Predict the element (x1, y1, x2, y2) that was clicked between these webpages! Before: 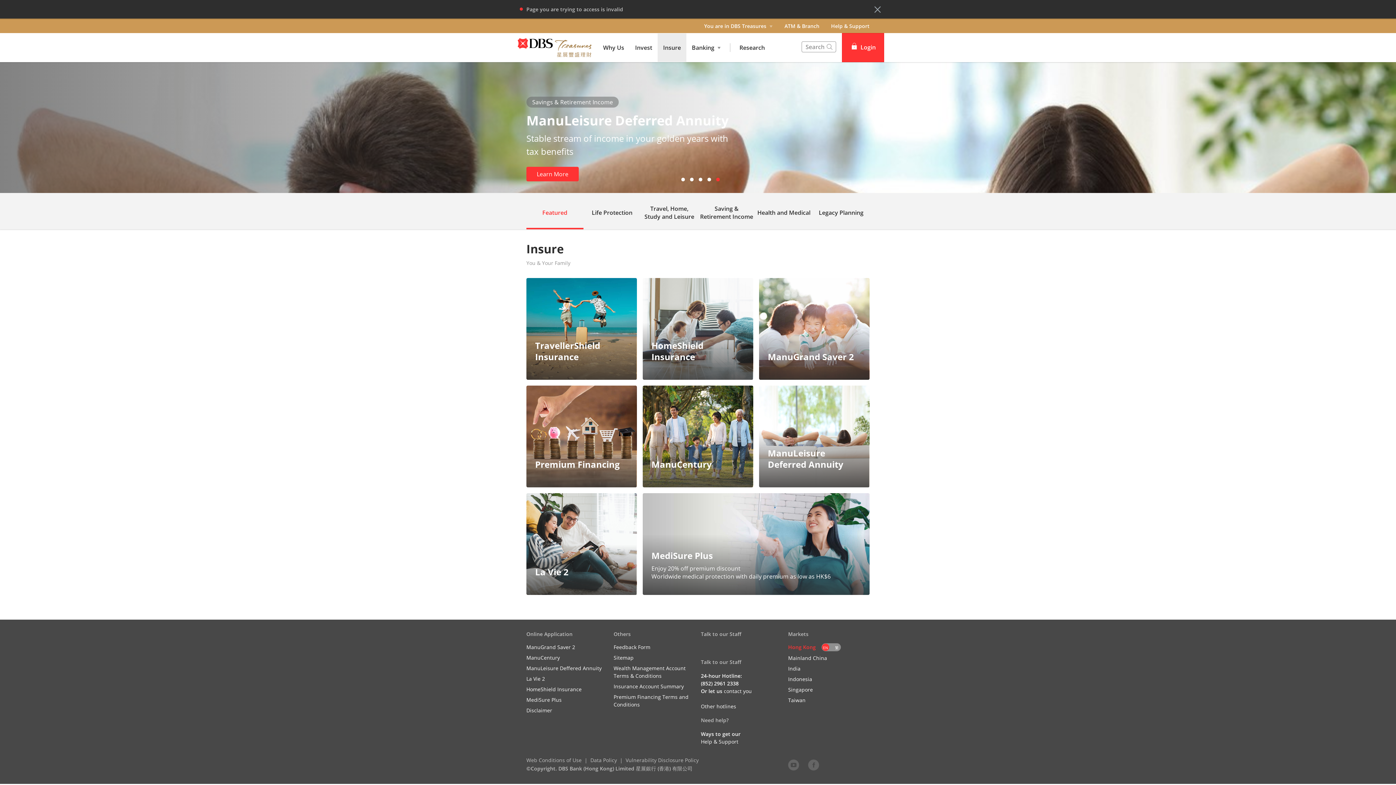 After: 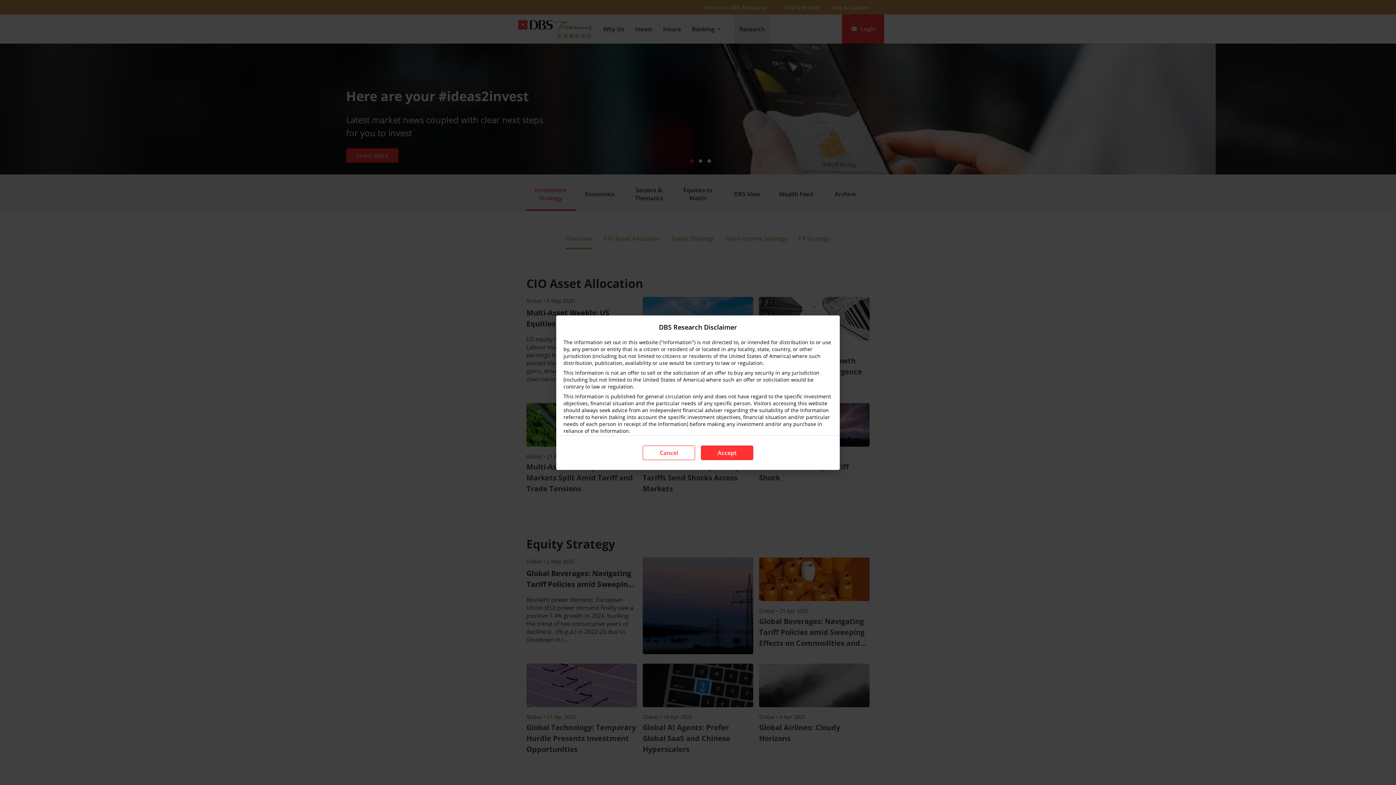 Action: bbox: (734, 33, 770, 61) label: Research